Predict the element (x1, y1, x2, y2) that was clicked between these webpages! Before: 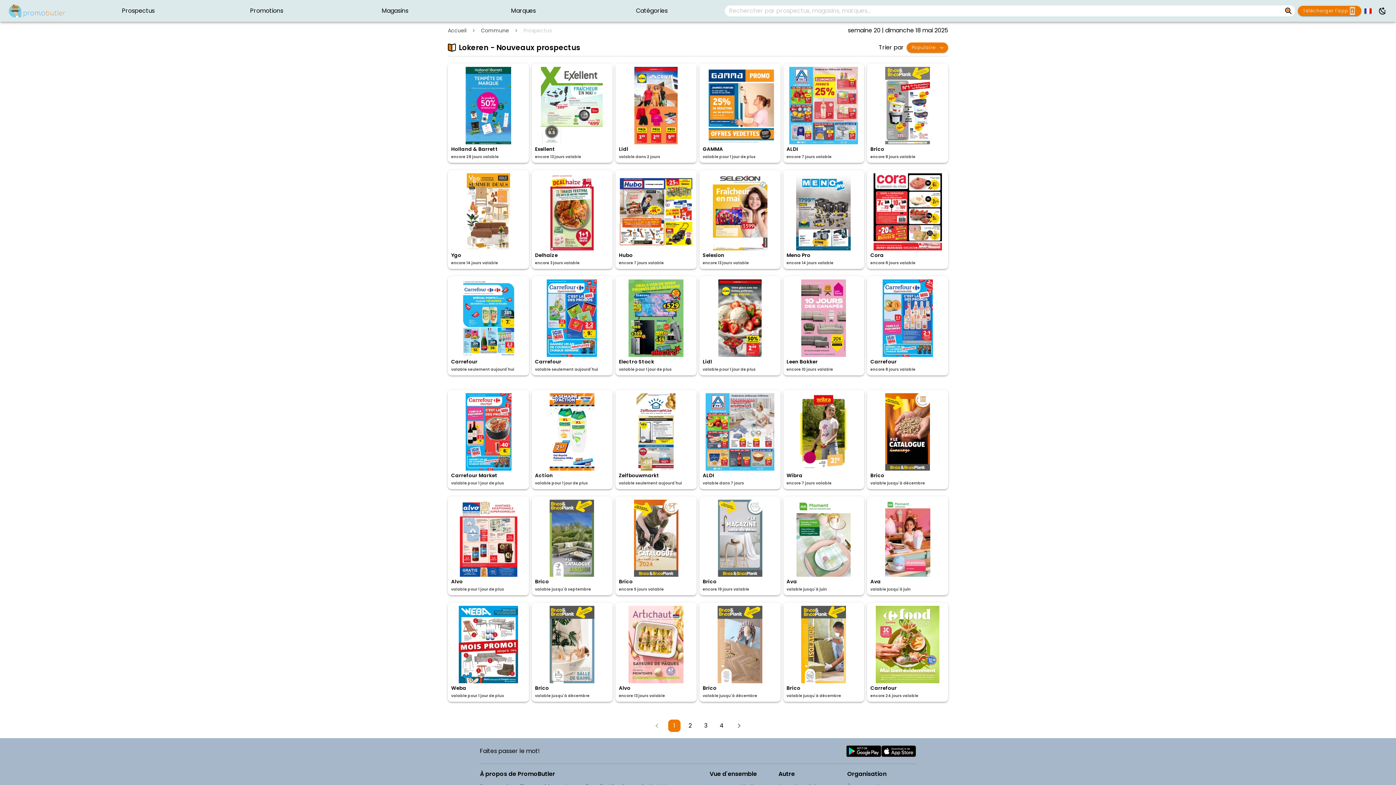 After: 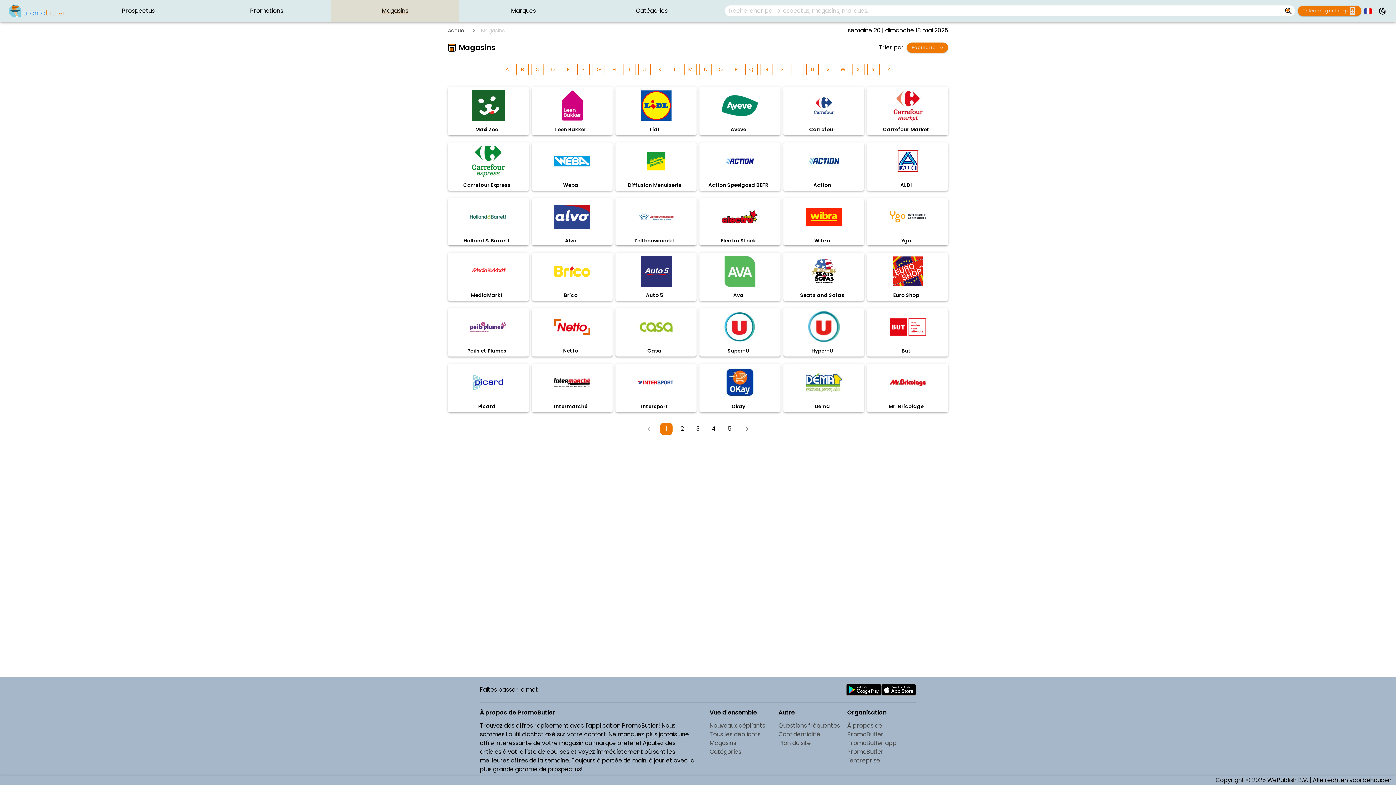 Action: bbox: (330, 0, 459, 21) label: Magasins